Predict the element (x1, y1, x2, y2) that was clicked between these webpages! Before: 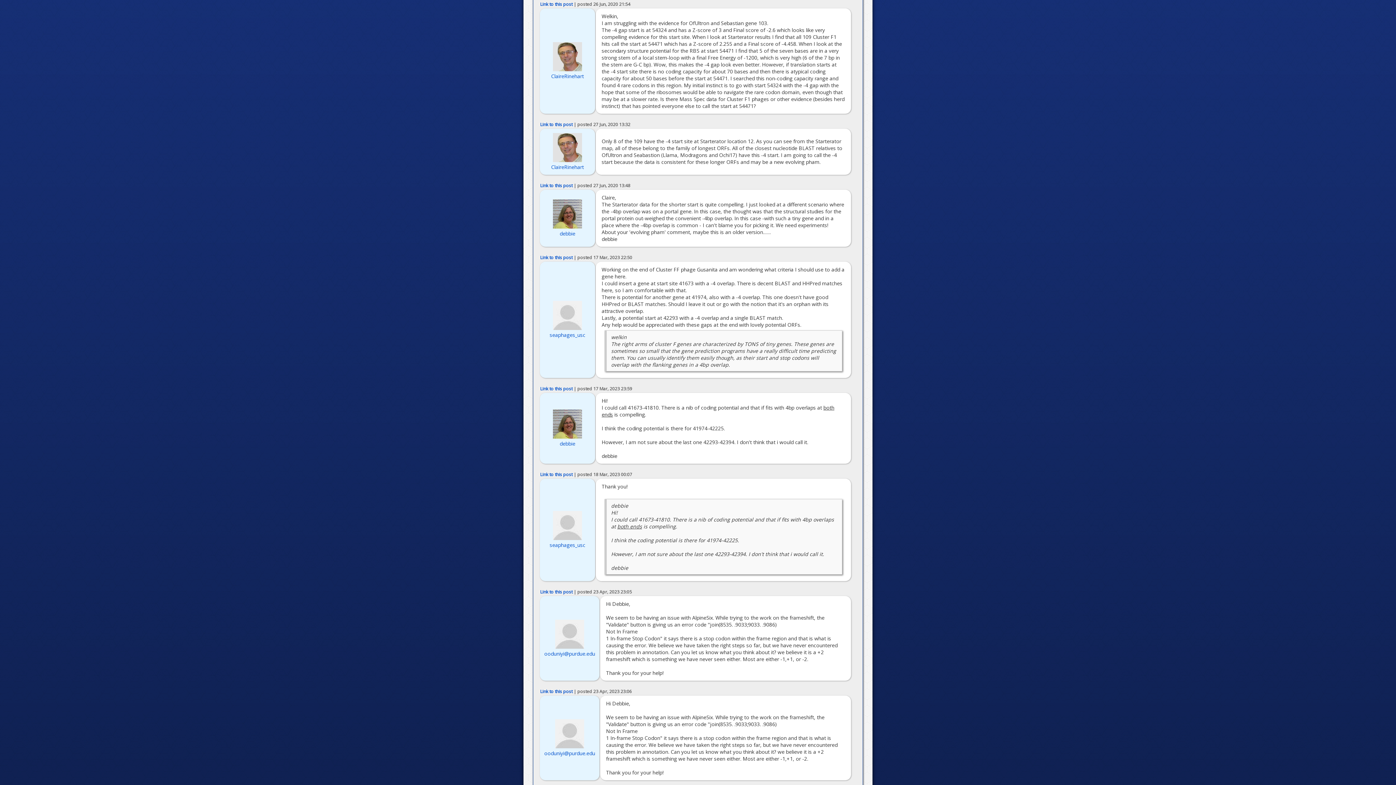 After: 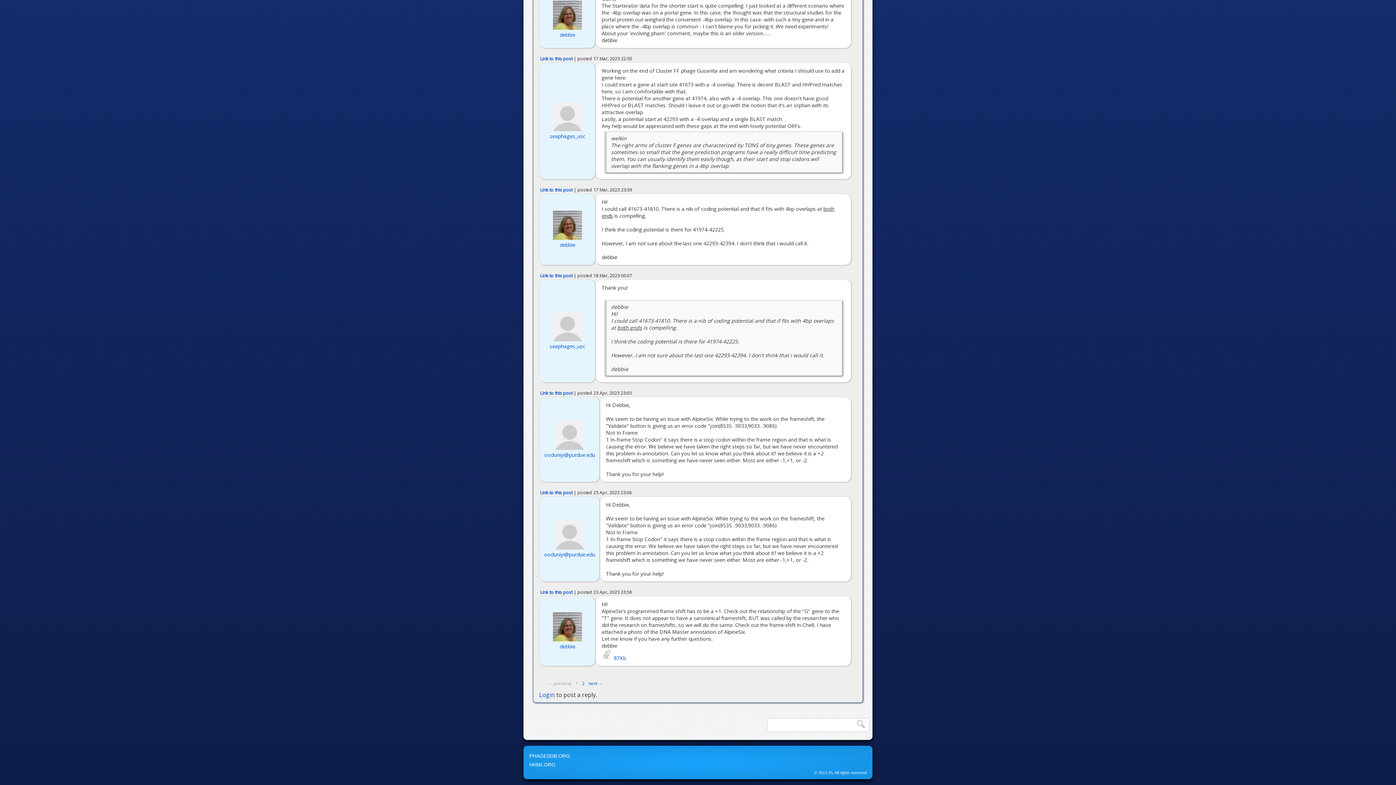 Action: bbox: (540, 385, 572, 392) label: Link to this post